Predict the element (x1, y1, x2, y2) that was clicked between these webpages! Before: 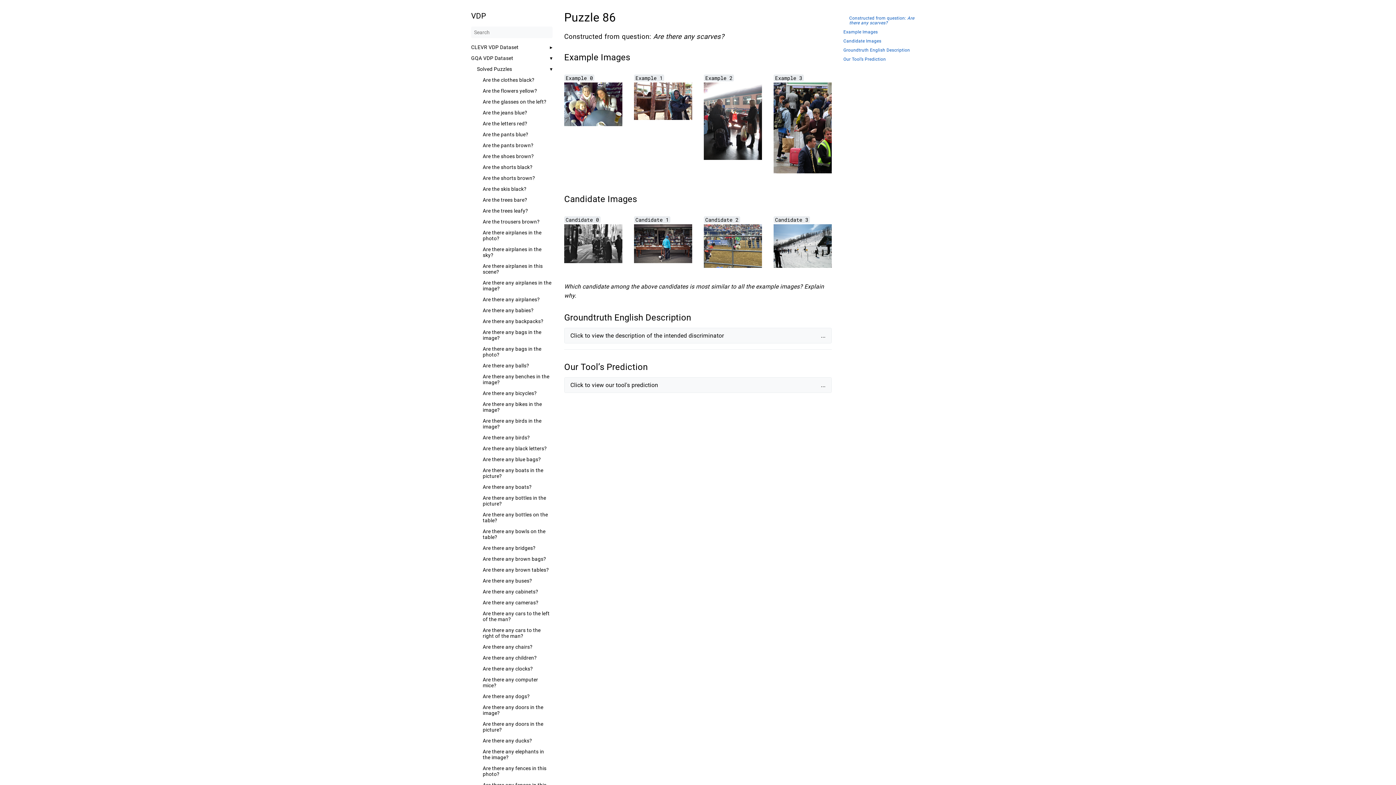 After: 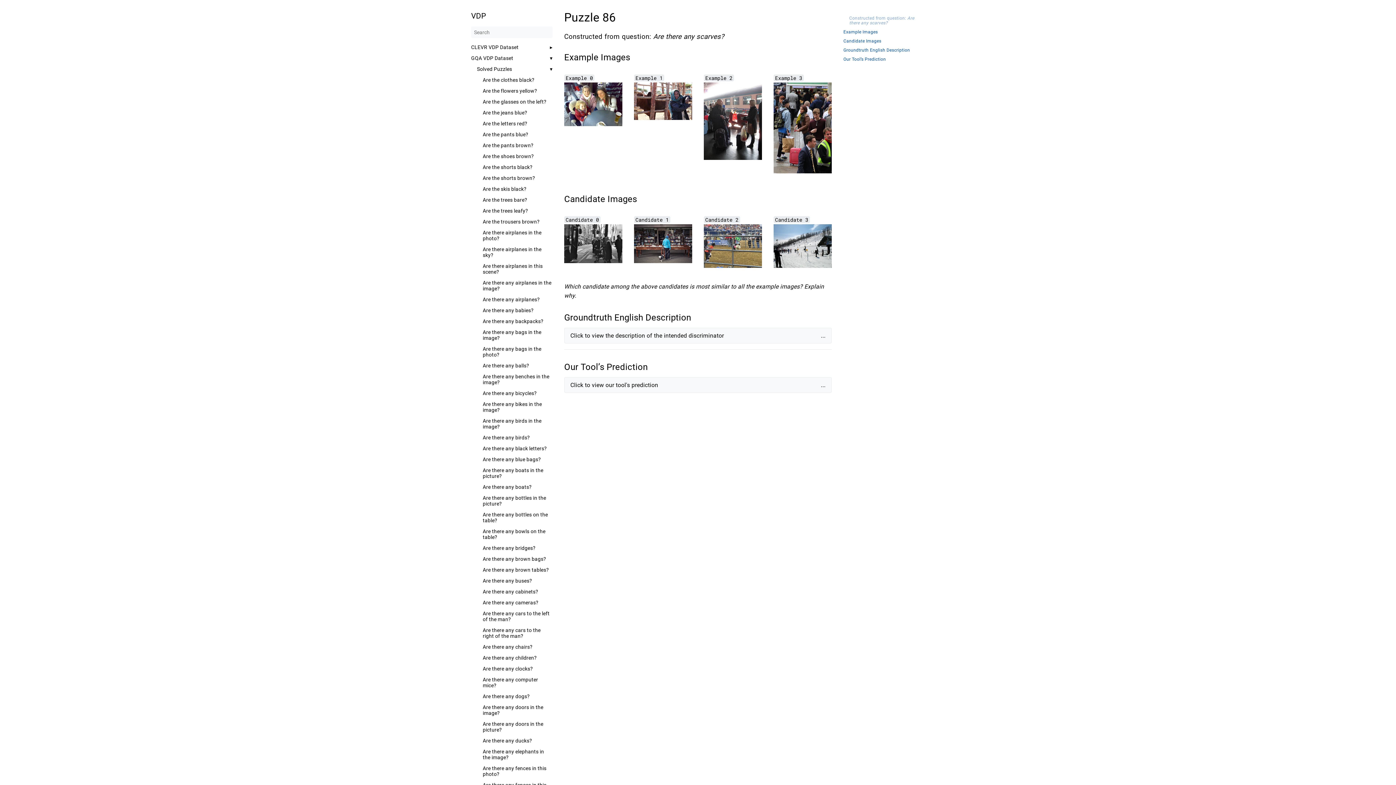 Action: label: Constructed from question: Are there any scarves? bbox: (849, 16, 925, 25)